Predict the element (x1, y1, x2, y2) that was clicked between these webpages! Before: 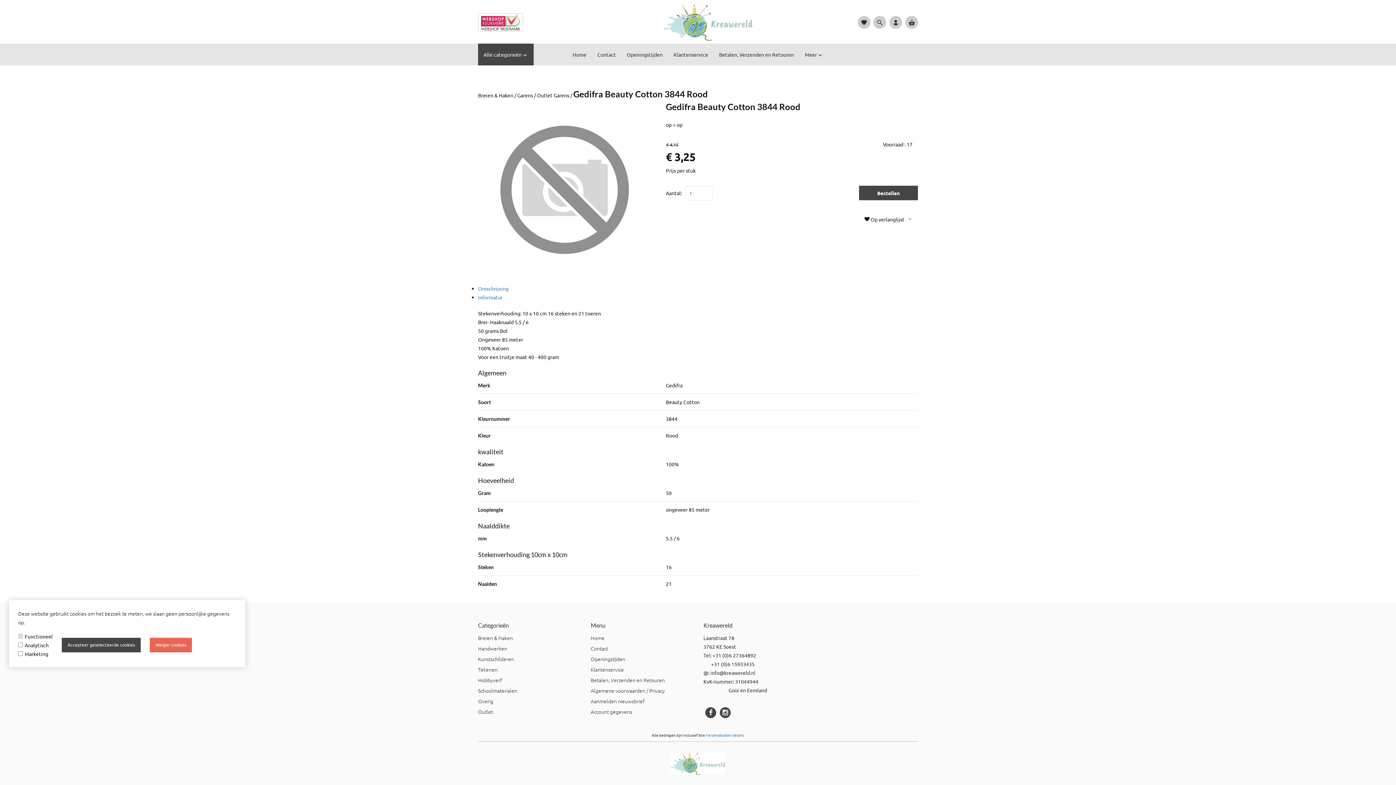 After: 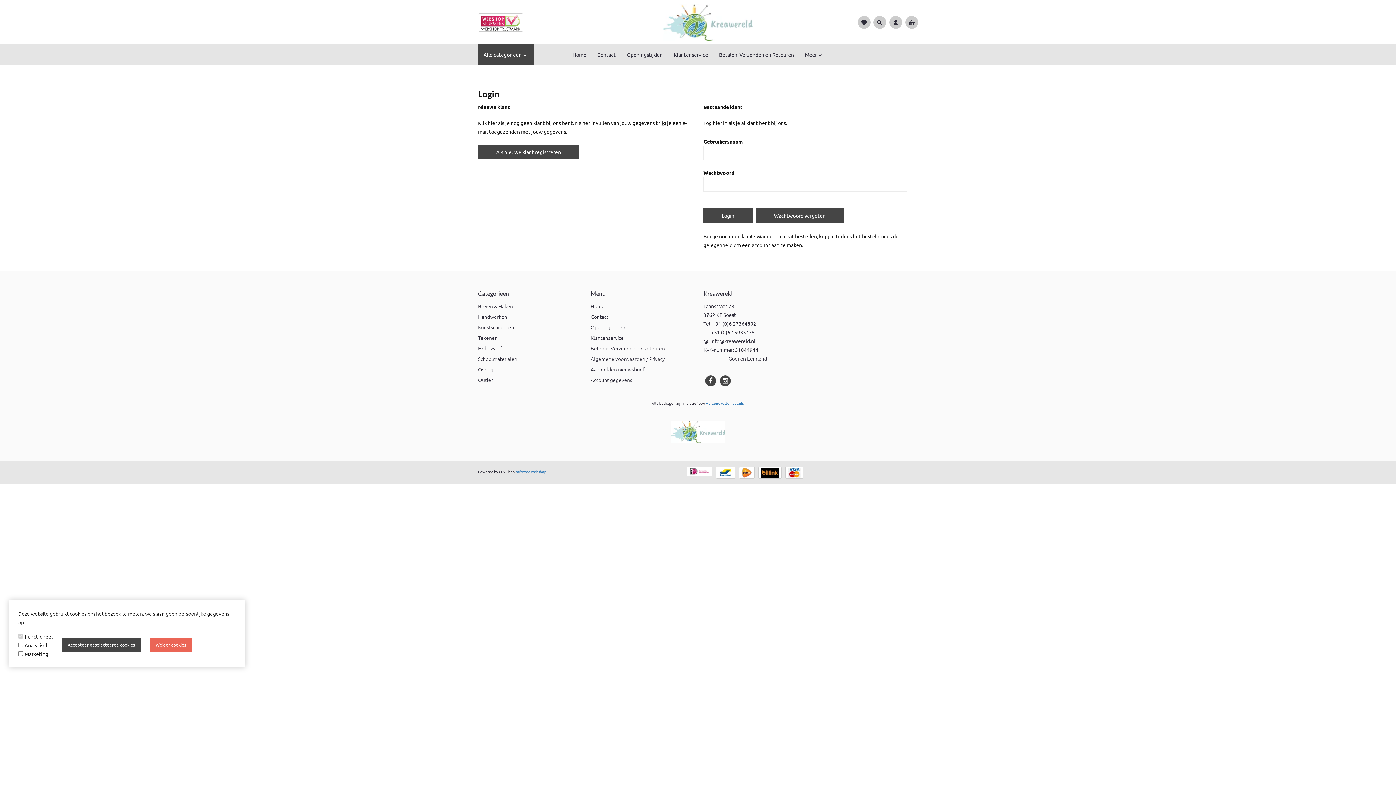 Action: bbox: (590, 708, 632, 715) label: Account gegevens